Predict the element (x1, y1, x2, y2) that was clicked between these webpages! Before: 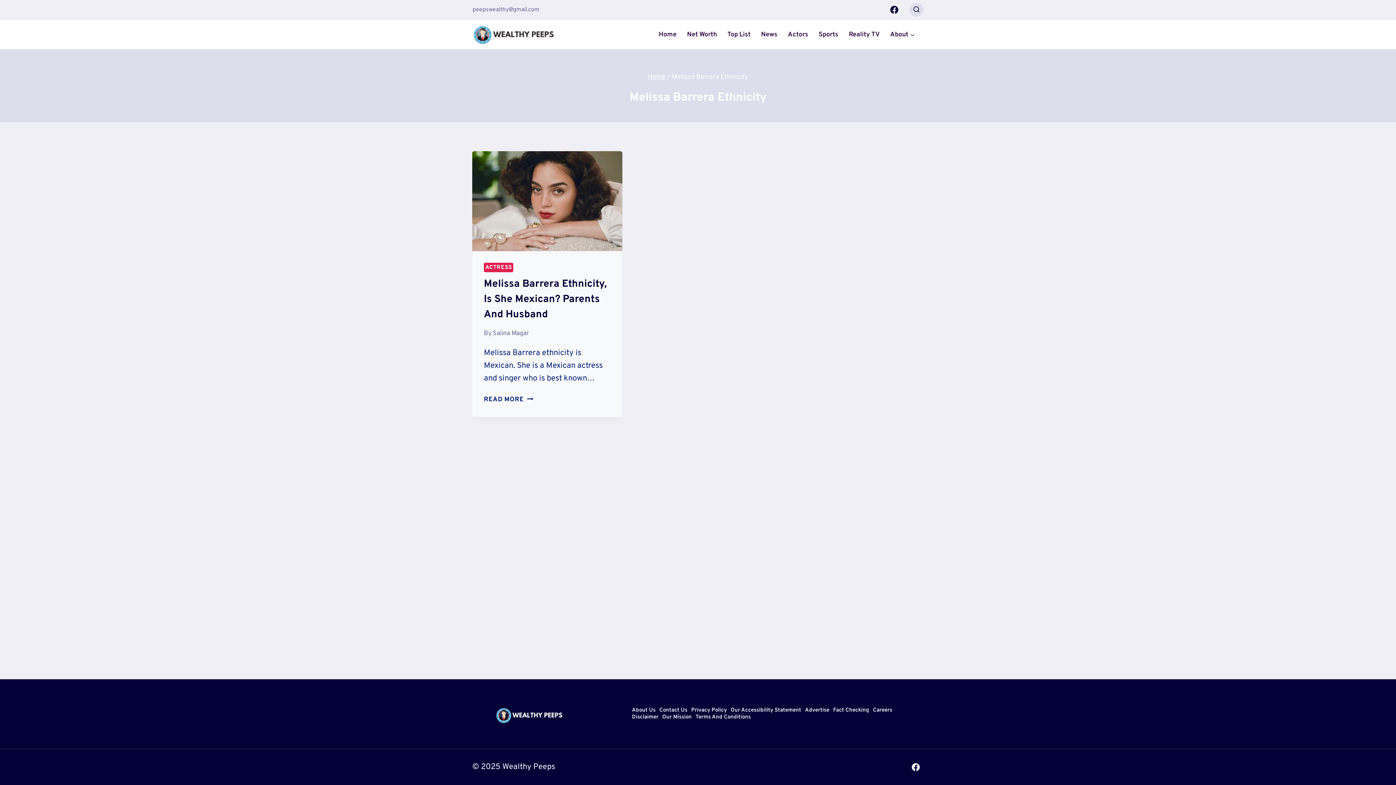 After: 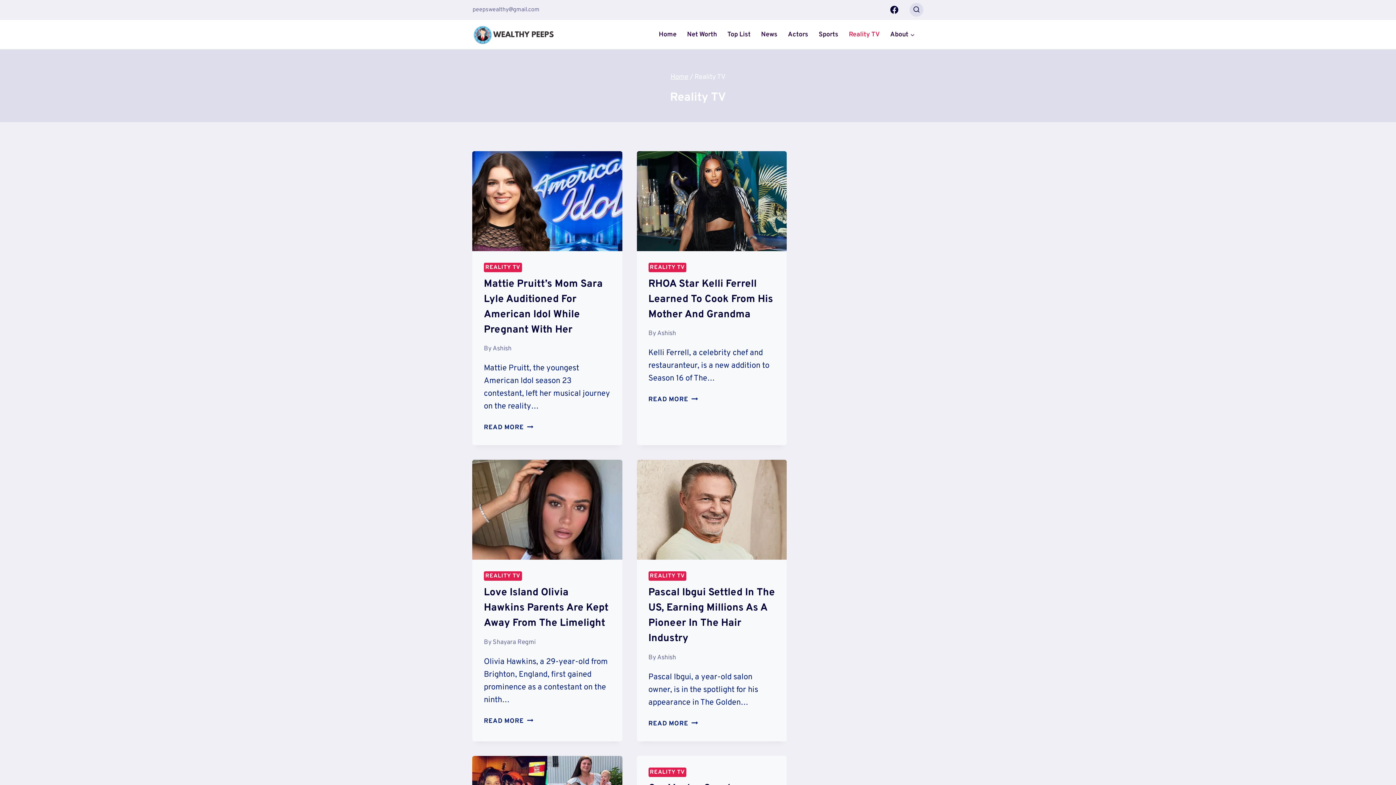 Action: label: Reality TV bbox: (843, 27, 885, 41)